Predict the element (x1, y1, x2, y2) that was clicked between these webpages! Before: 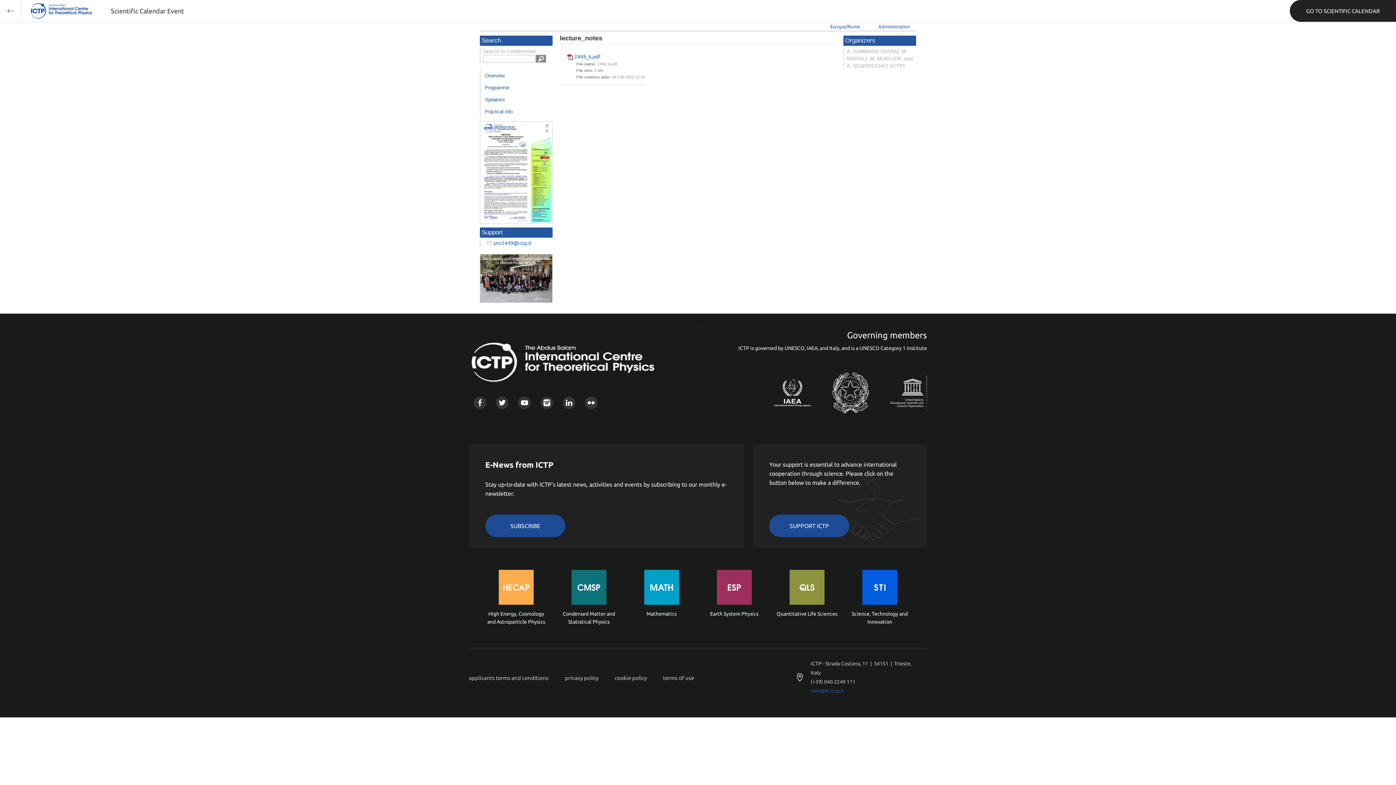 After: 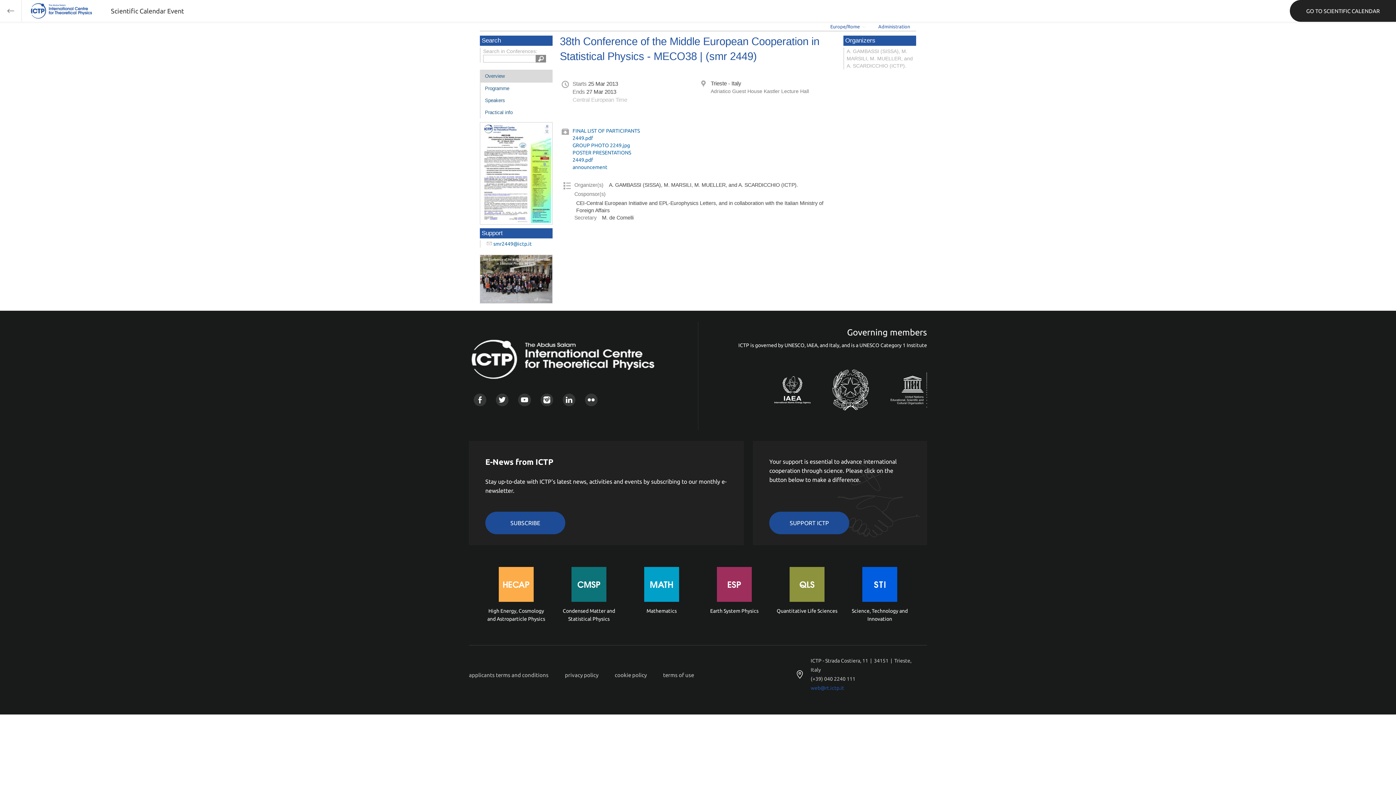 Action: label: Overview bbox: (480, 69, 552, 81)